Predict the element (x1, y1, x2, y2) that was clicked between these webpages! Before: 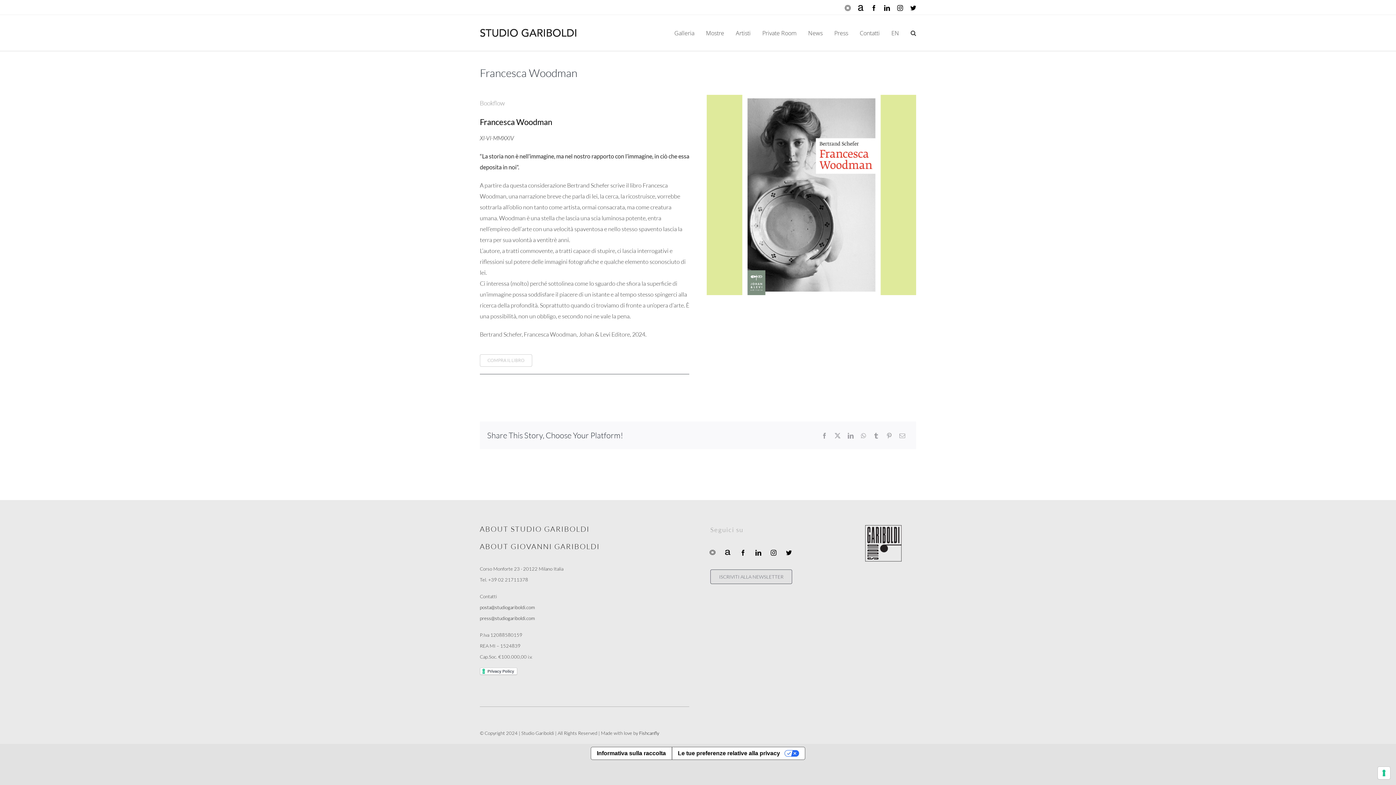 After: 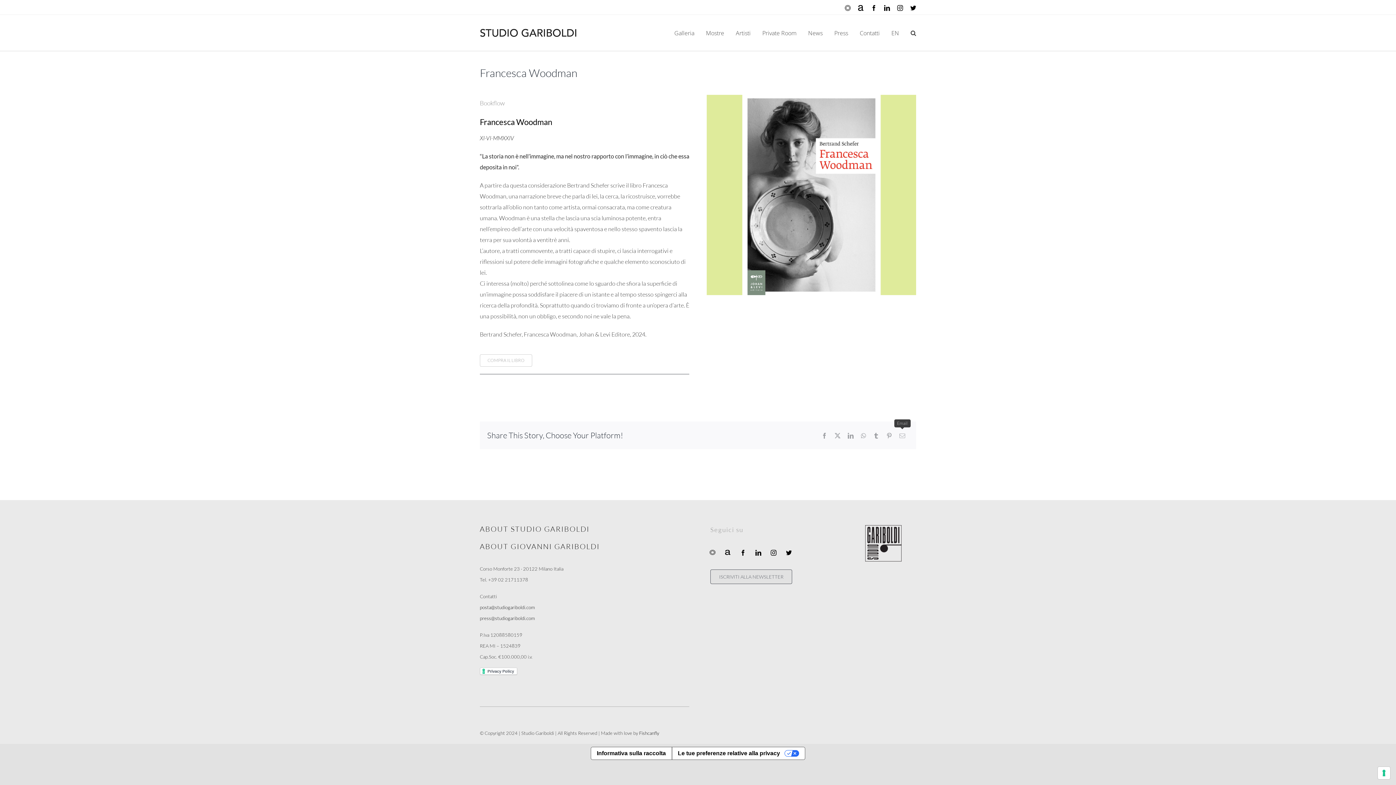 Action: bbox: (896, 430, 909, 441) label: Email